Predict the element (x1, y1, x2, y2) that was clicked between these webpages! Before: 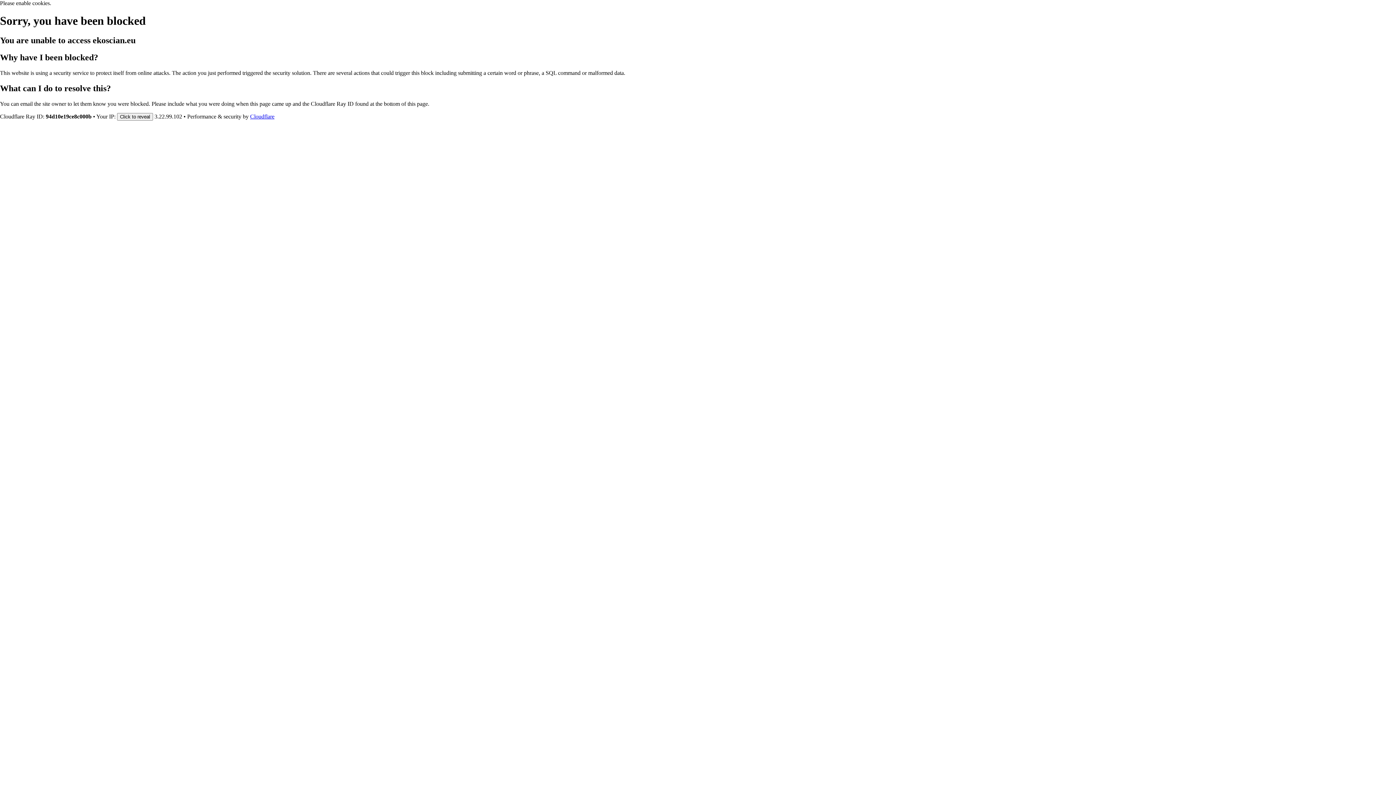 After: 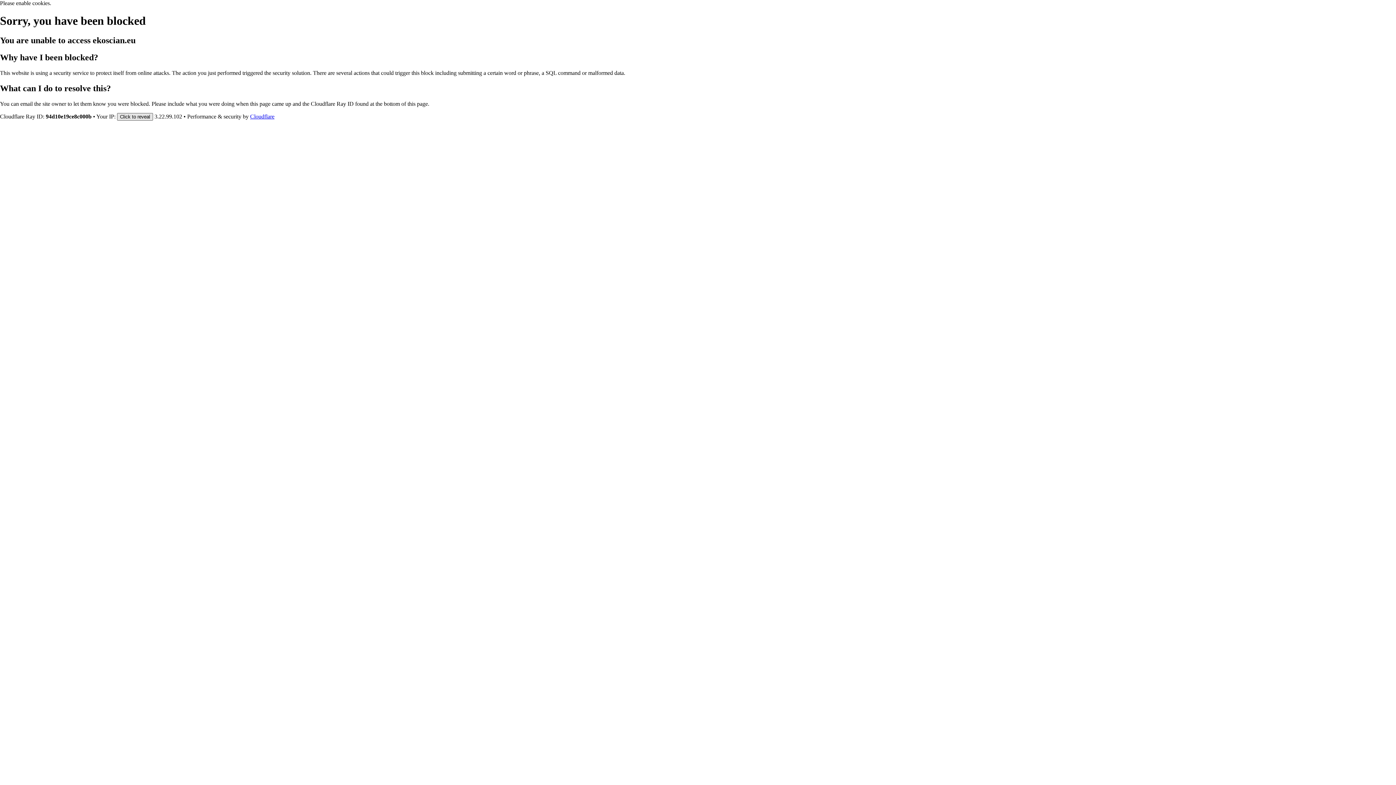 Action: label: Click to reveal bbox: (117, 112, 153, 120)